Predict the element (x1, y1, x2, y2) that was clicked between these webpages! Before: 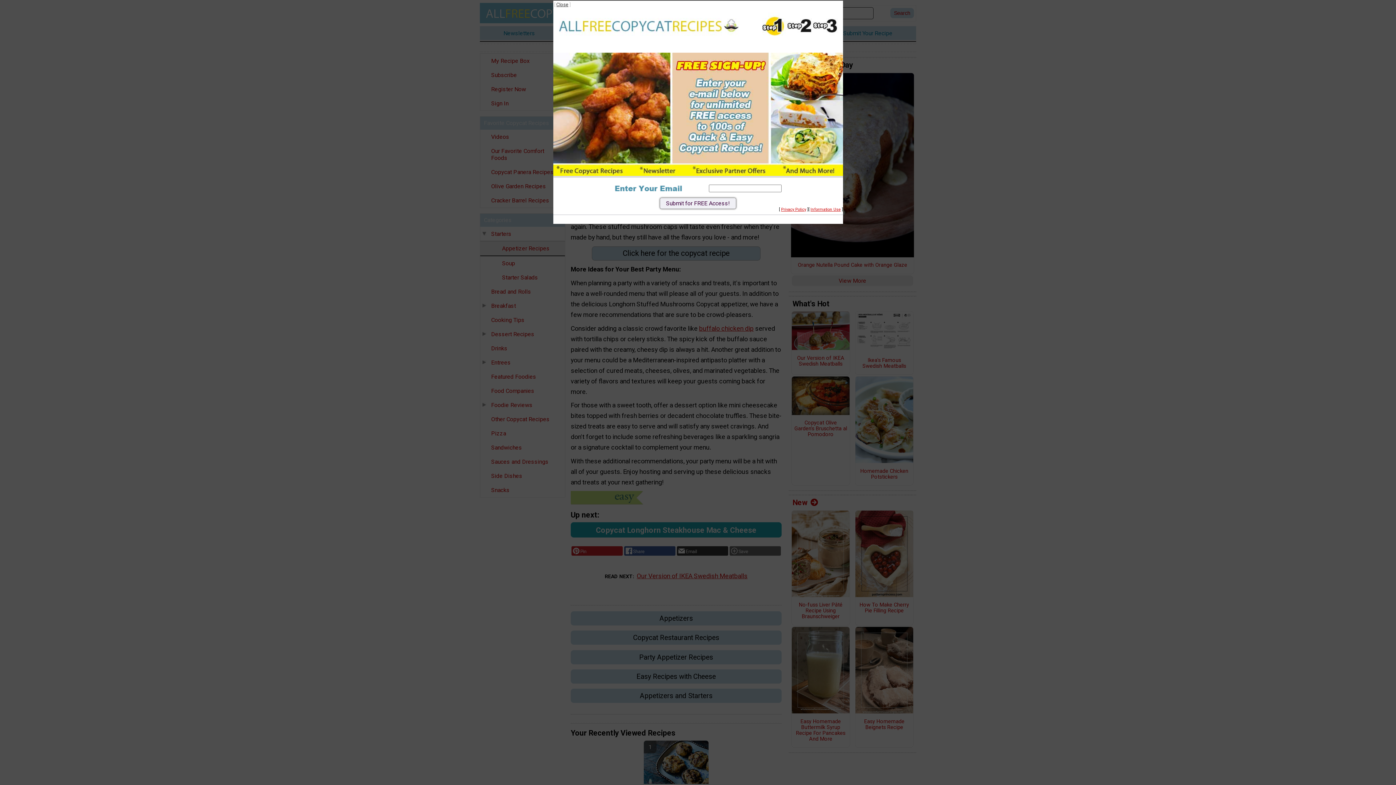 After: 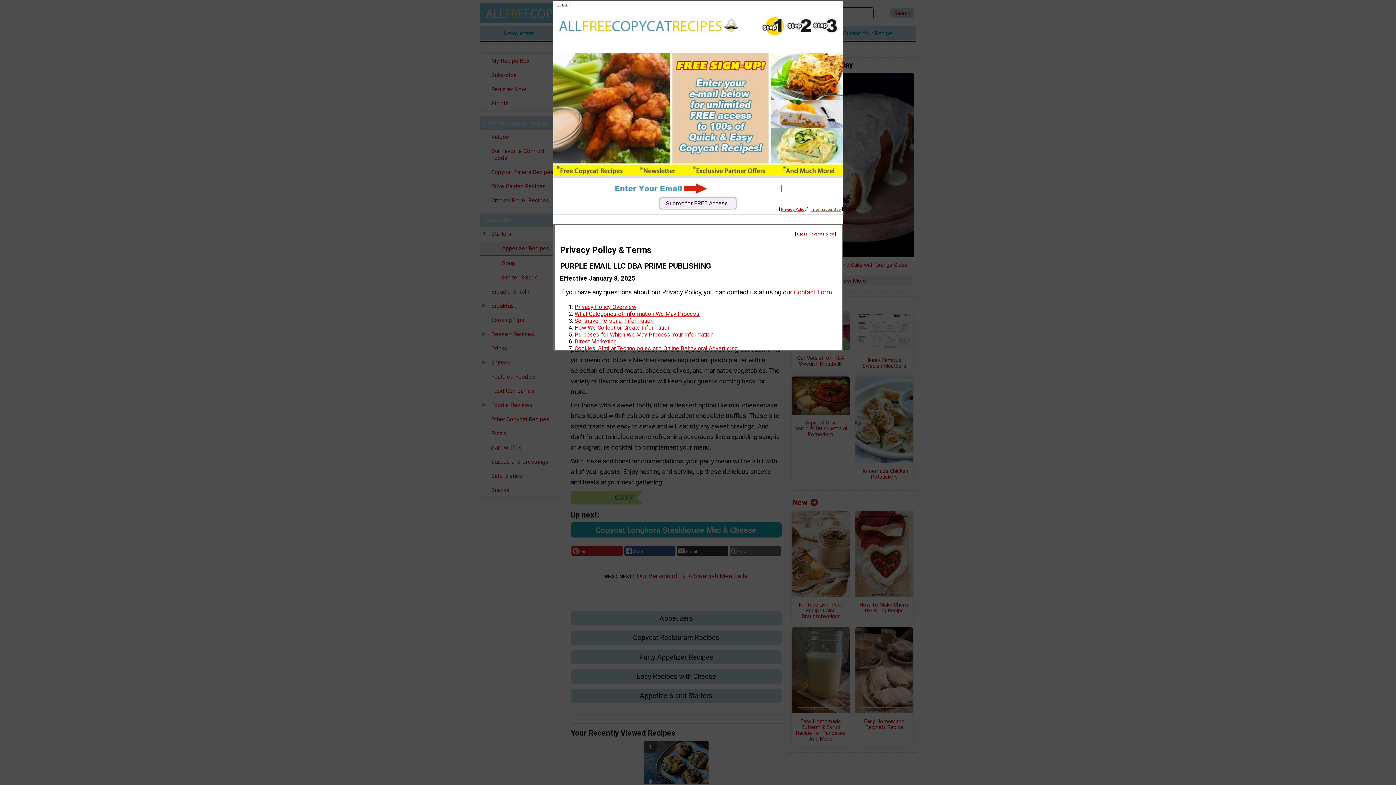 Action: label: Information Use bbox: (810, 207, 840, 211)